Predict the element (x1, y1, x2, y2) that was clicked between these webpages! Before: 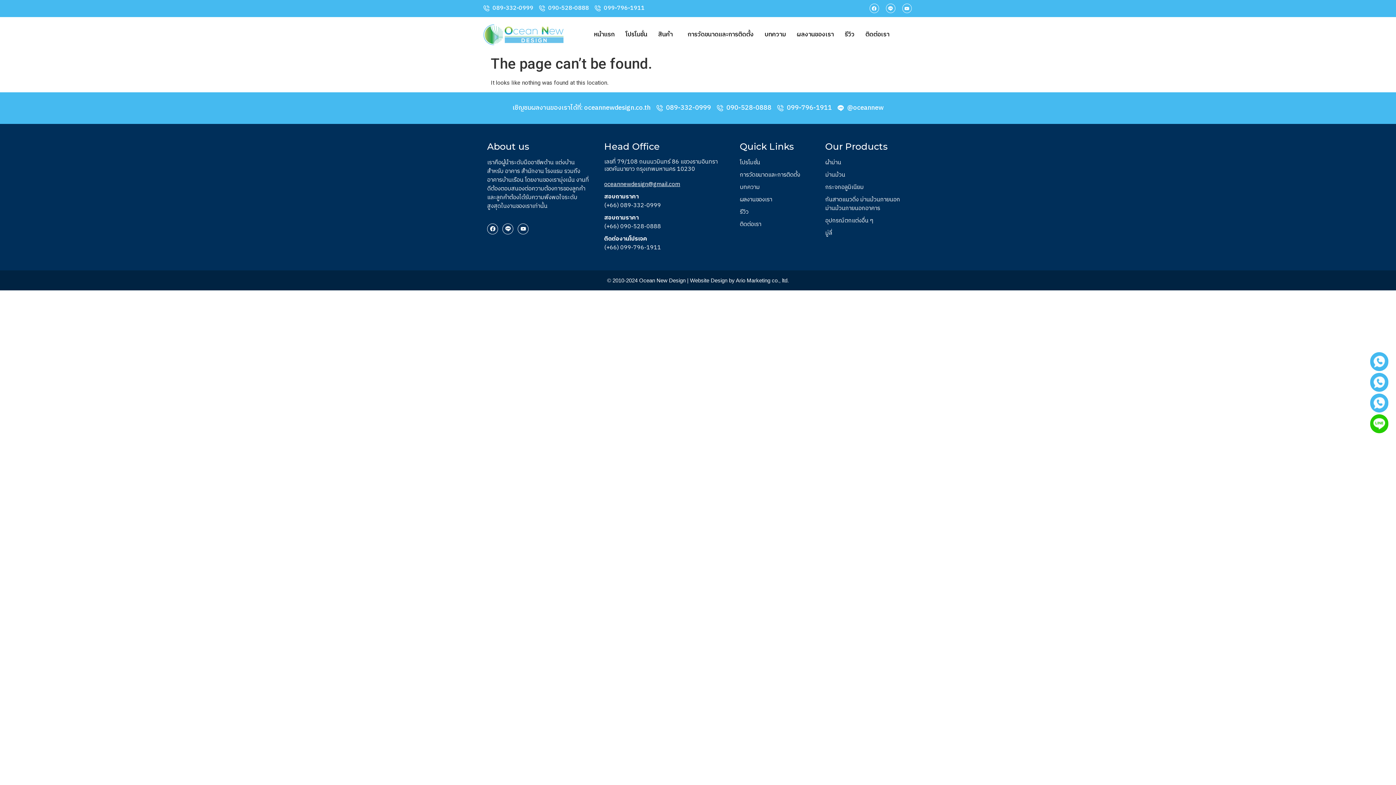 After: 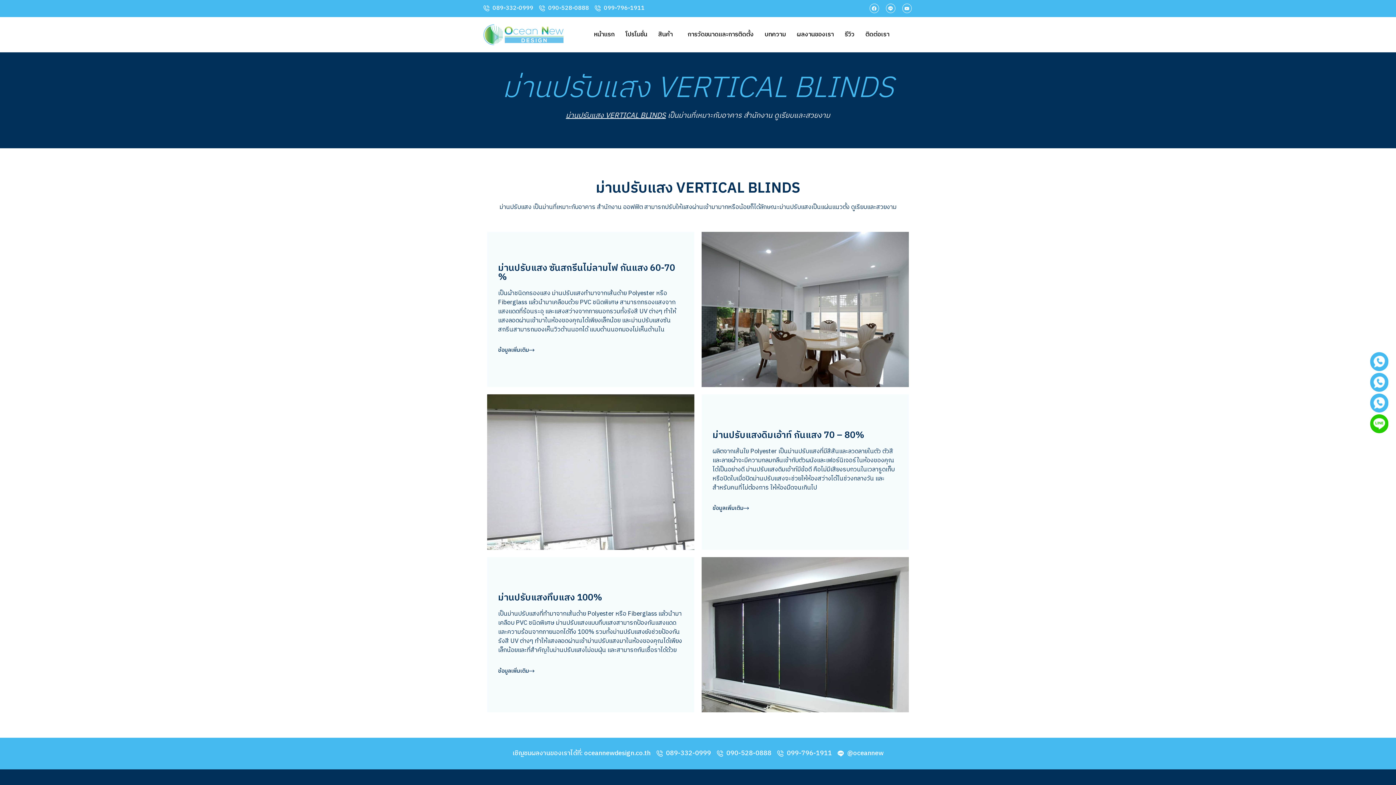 Action: bbox: (825, 183, 908, 192) label: กระจกอลูมิเนียม